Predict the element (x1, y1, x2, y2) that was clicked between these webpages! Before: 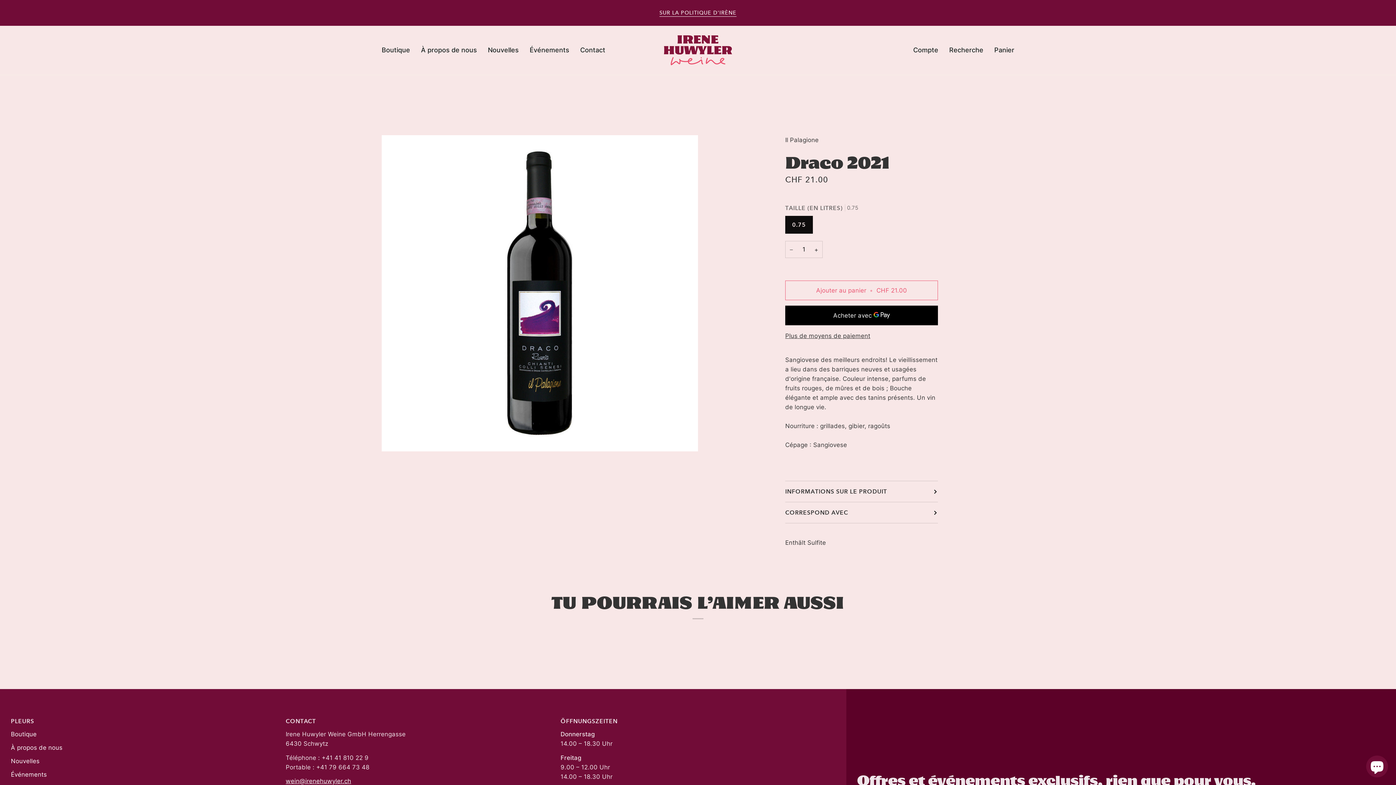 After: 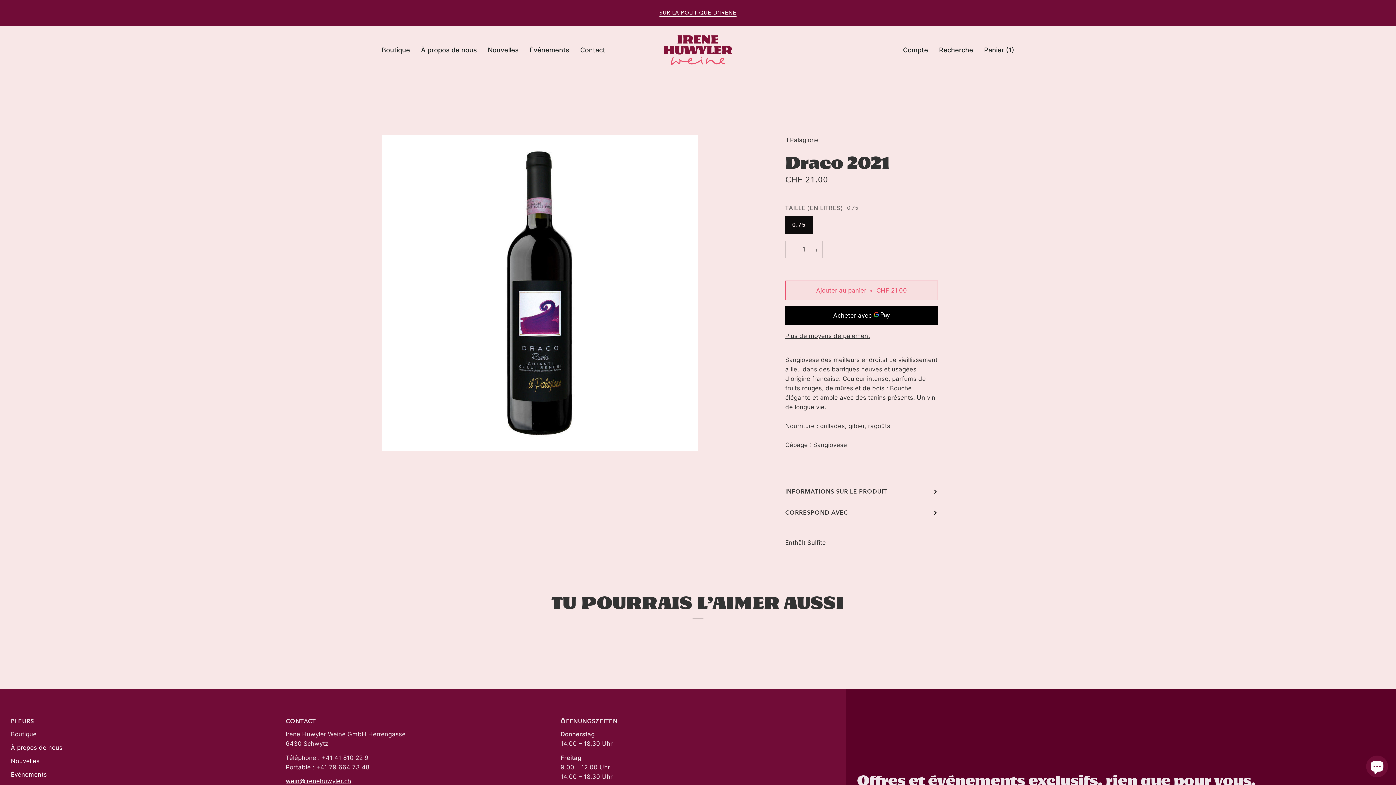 Action: label: Ajouter au panier • CHF 21.00 bbox: (785, 280, 938, 300)